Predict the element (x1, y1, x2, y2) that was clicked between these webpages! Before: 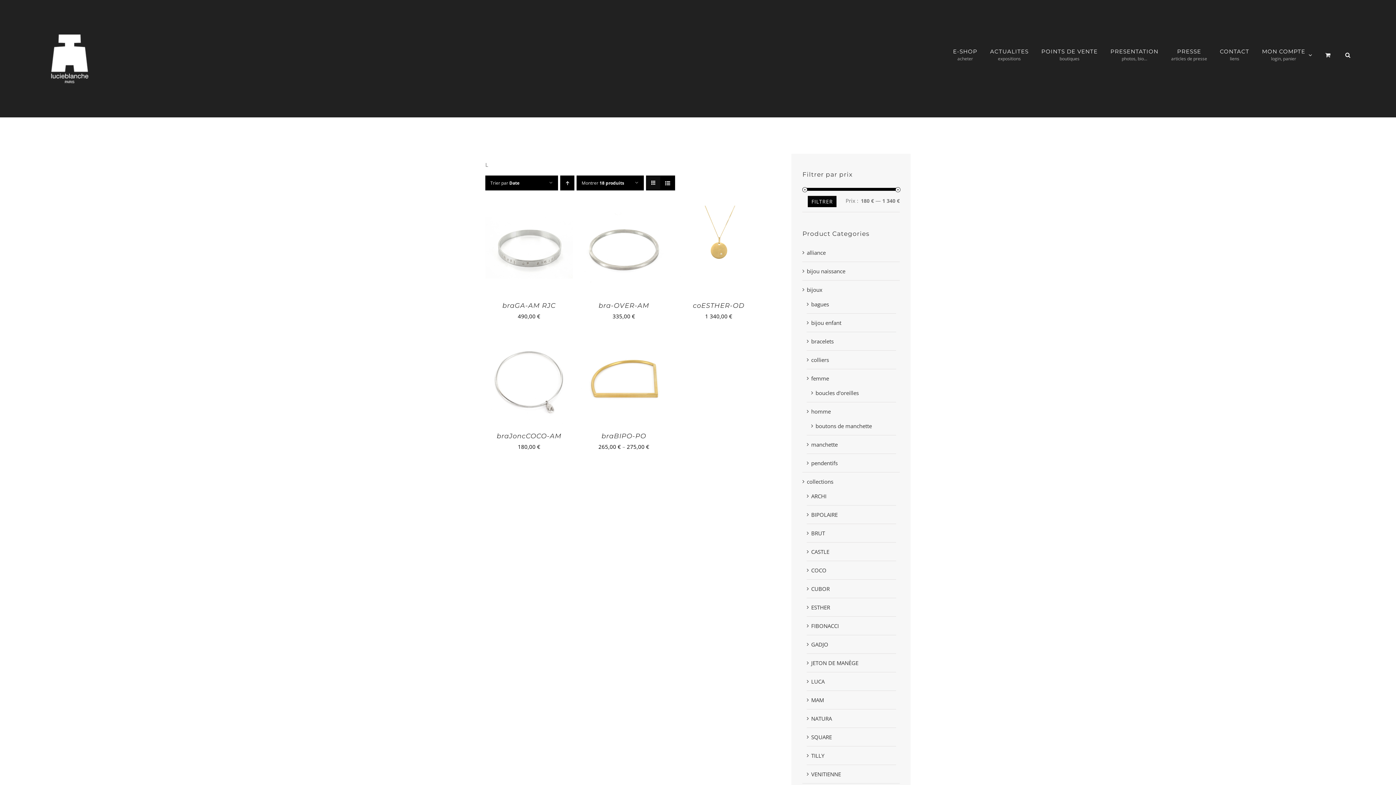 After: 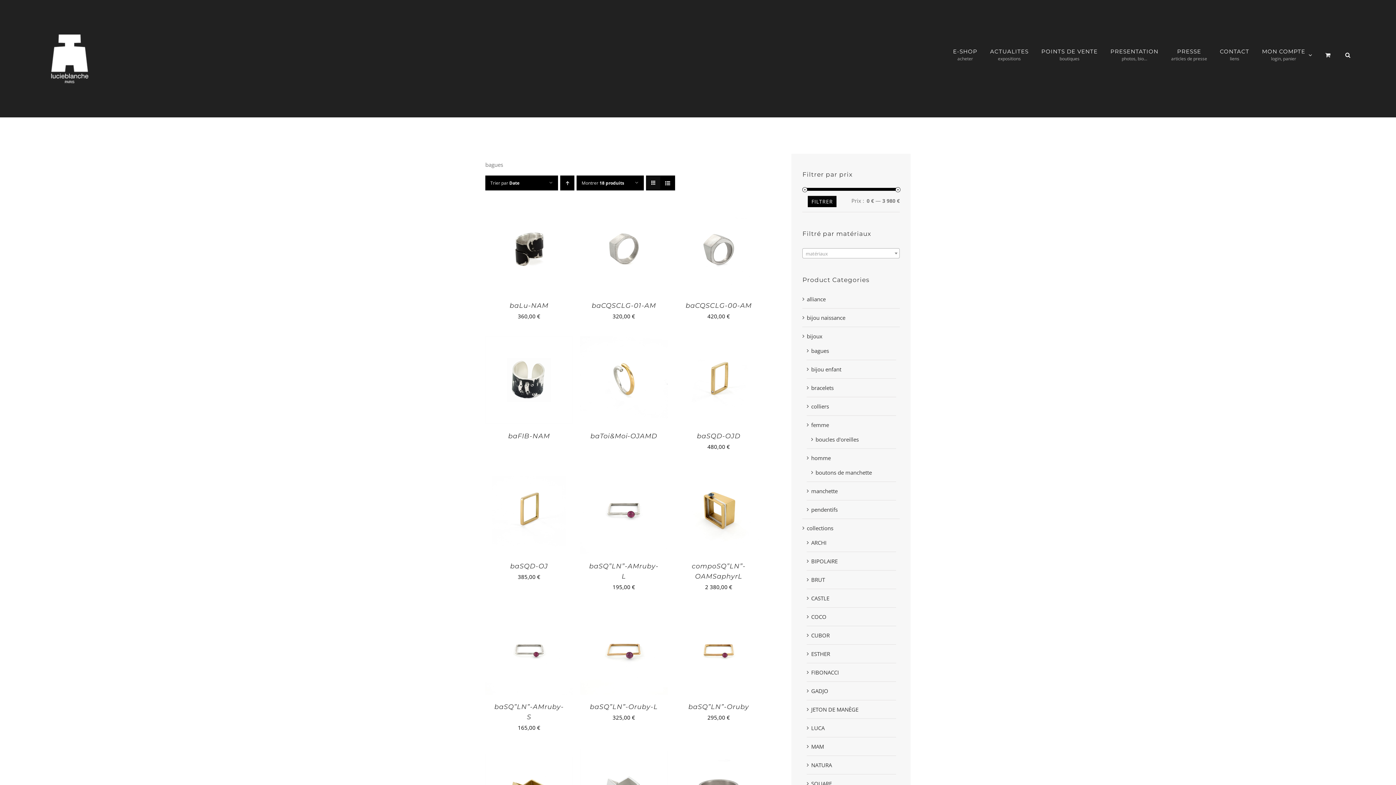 Action: label: bagues bbox: (811, 300, 829, 308)